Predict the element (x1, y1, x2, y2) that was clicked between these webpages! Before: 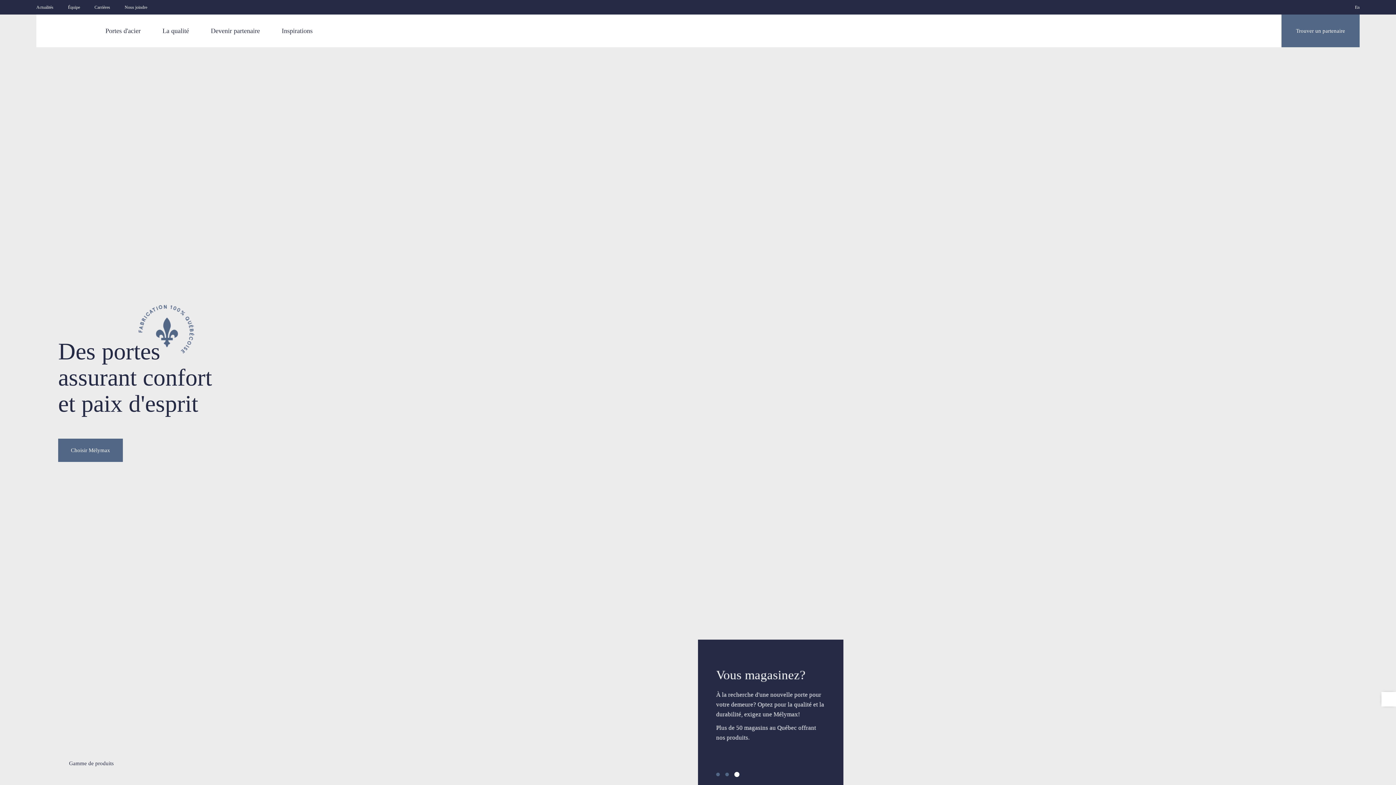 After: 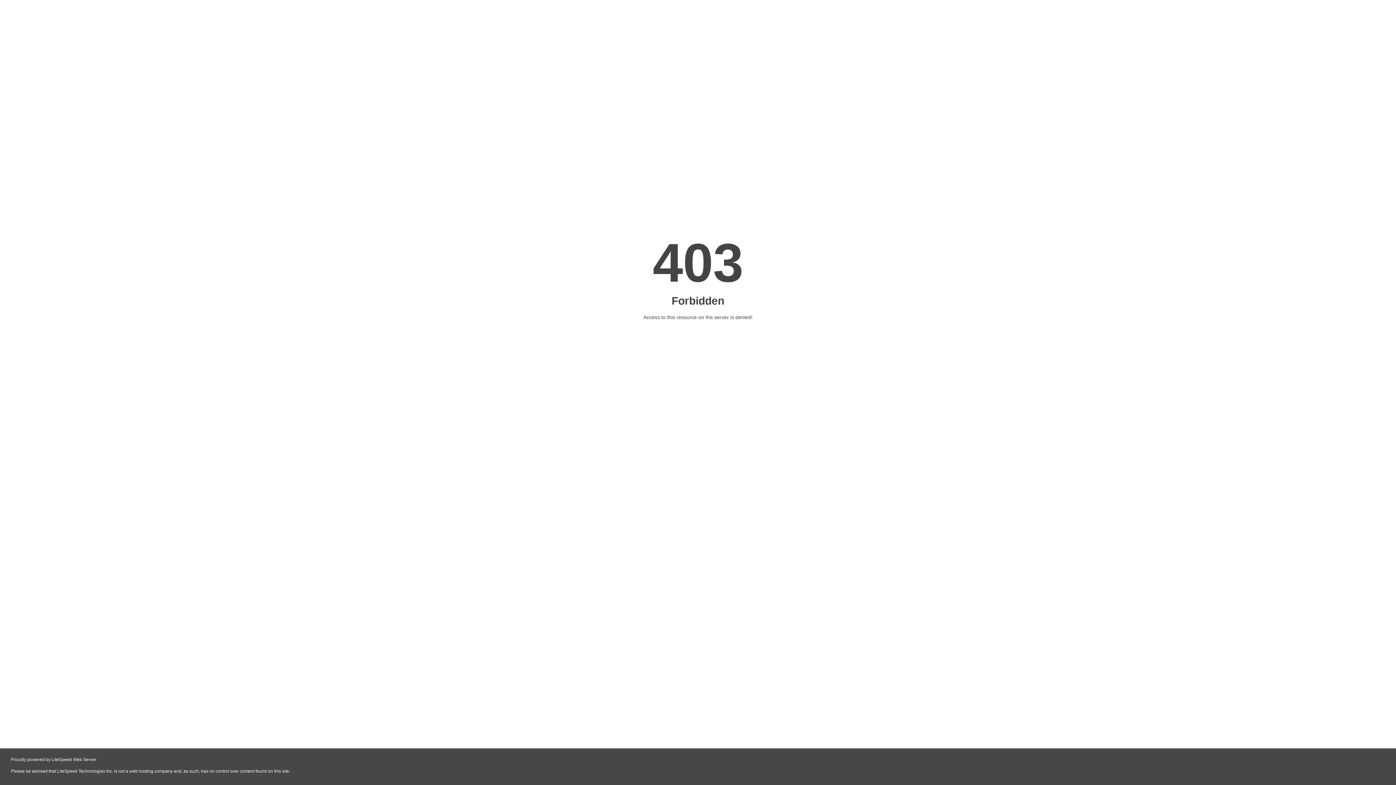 Action: label: Nous joindre bbox: (117, 0, 154, 14)